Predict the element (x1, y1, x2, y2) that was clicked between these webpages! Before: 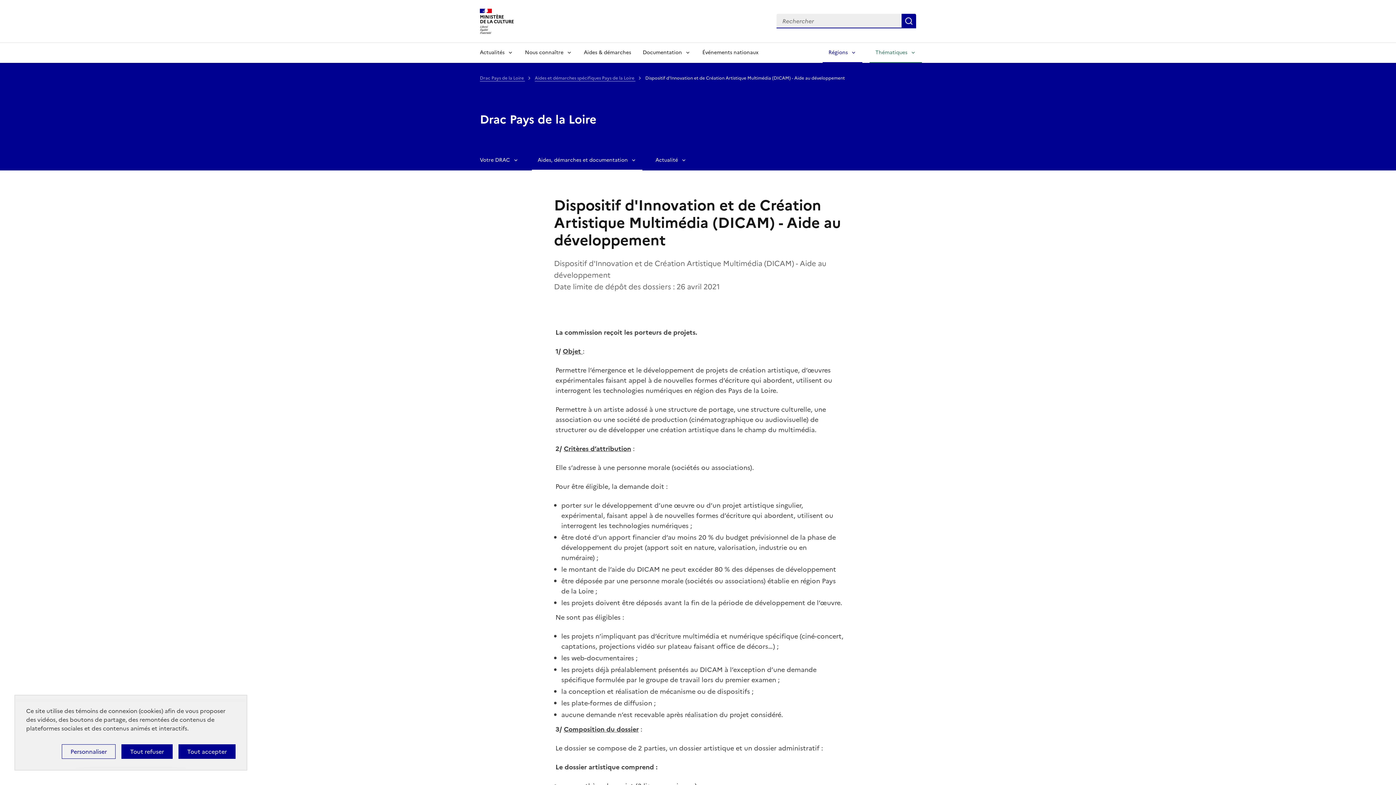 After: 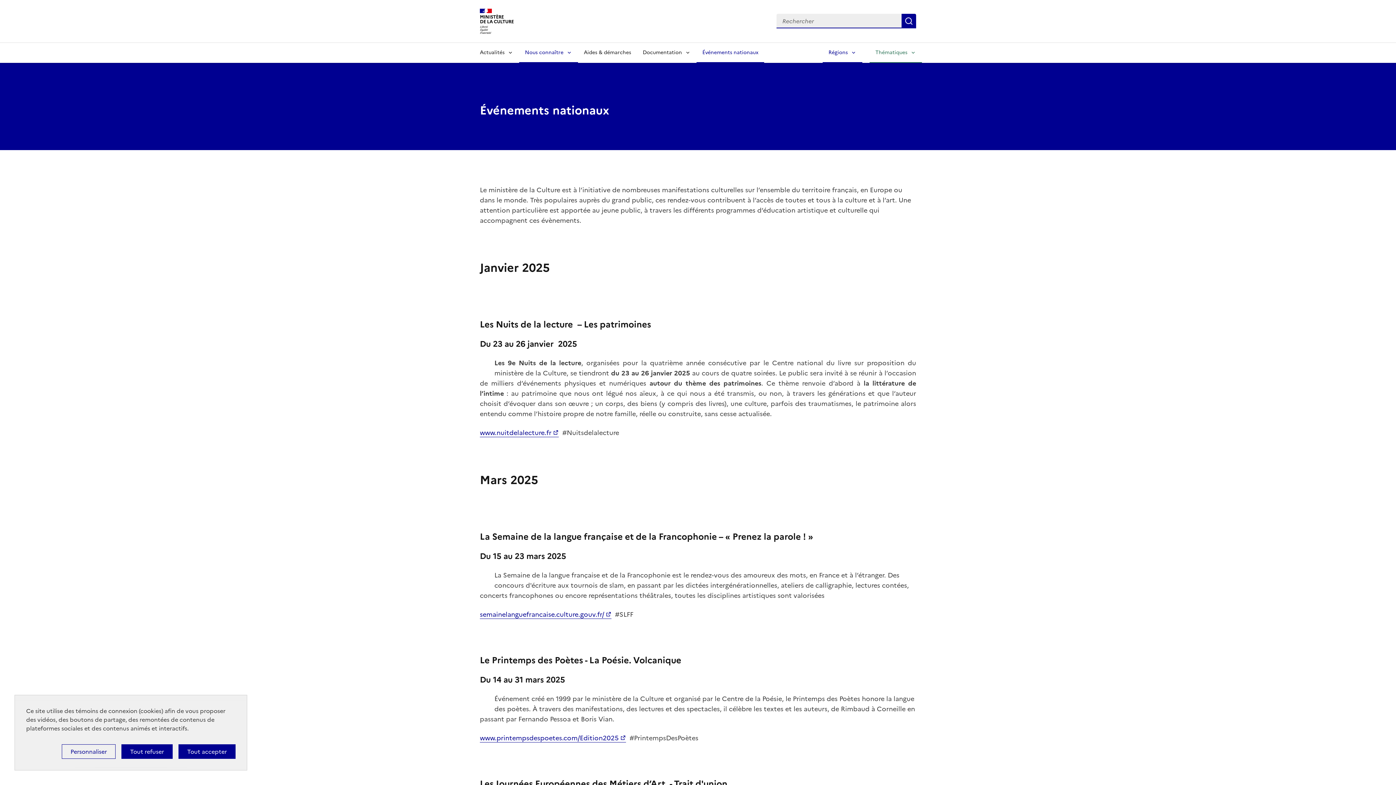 Action: label: Événements nationaux bbox: (696, 42, 764, 62)